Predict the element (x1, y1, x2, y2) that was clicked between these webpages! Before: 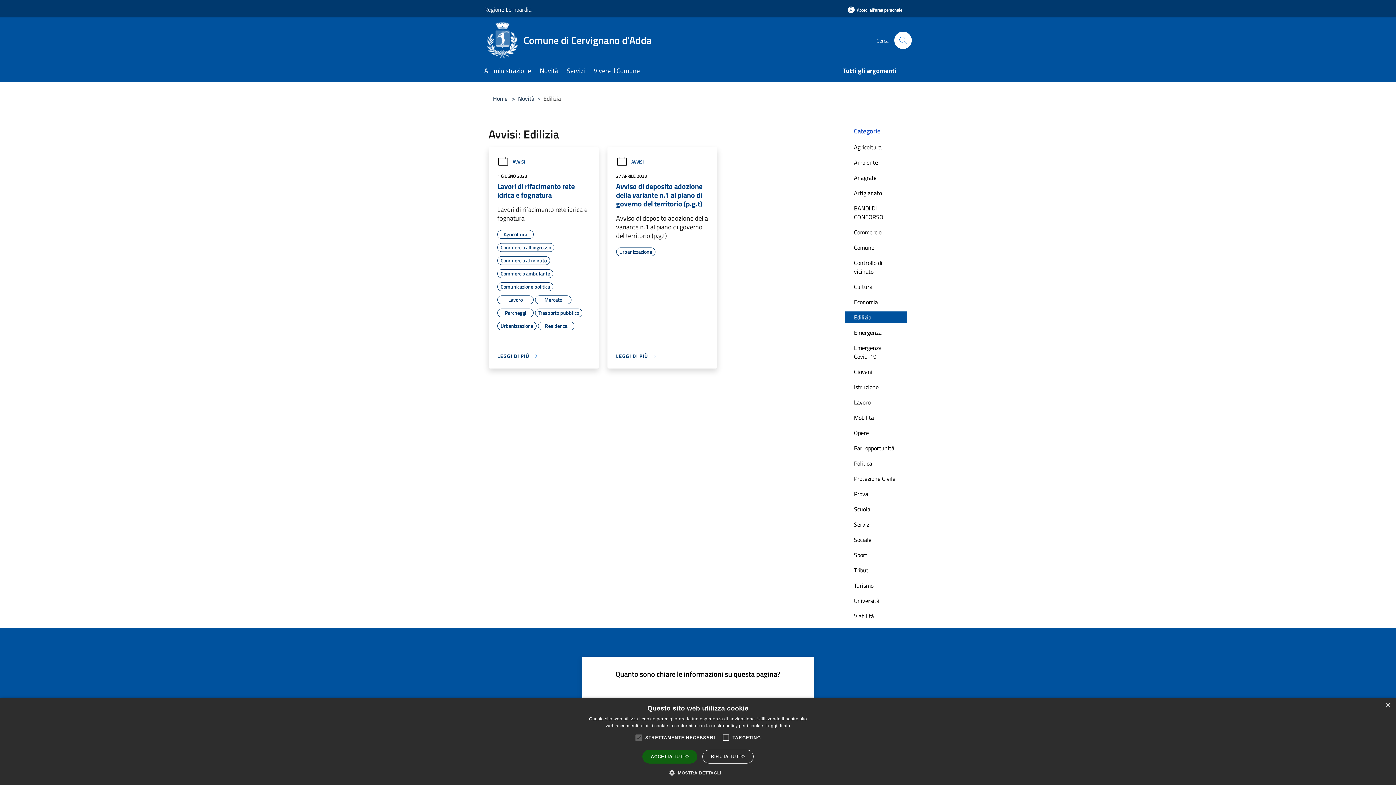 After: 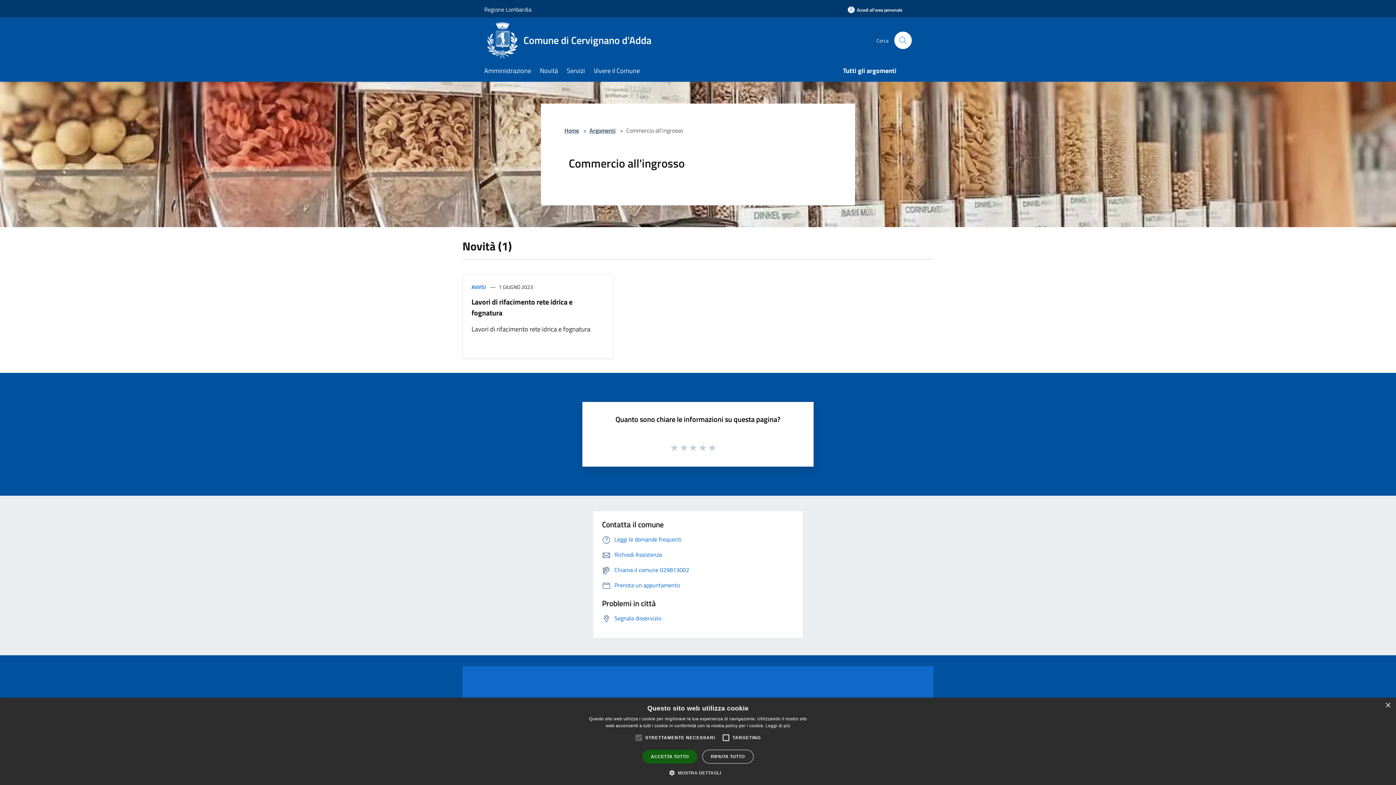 Action: bbox: (497, 243, 554, 252) label: Commercio all'ingrosso